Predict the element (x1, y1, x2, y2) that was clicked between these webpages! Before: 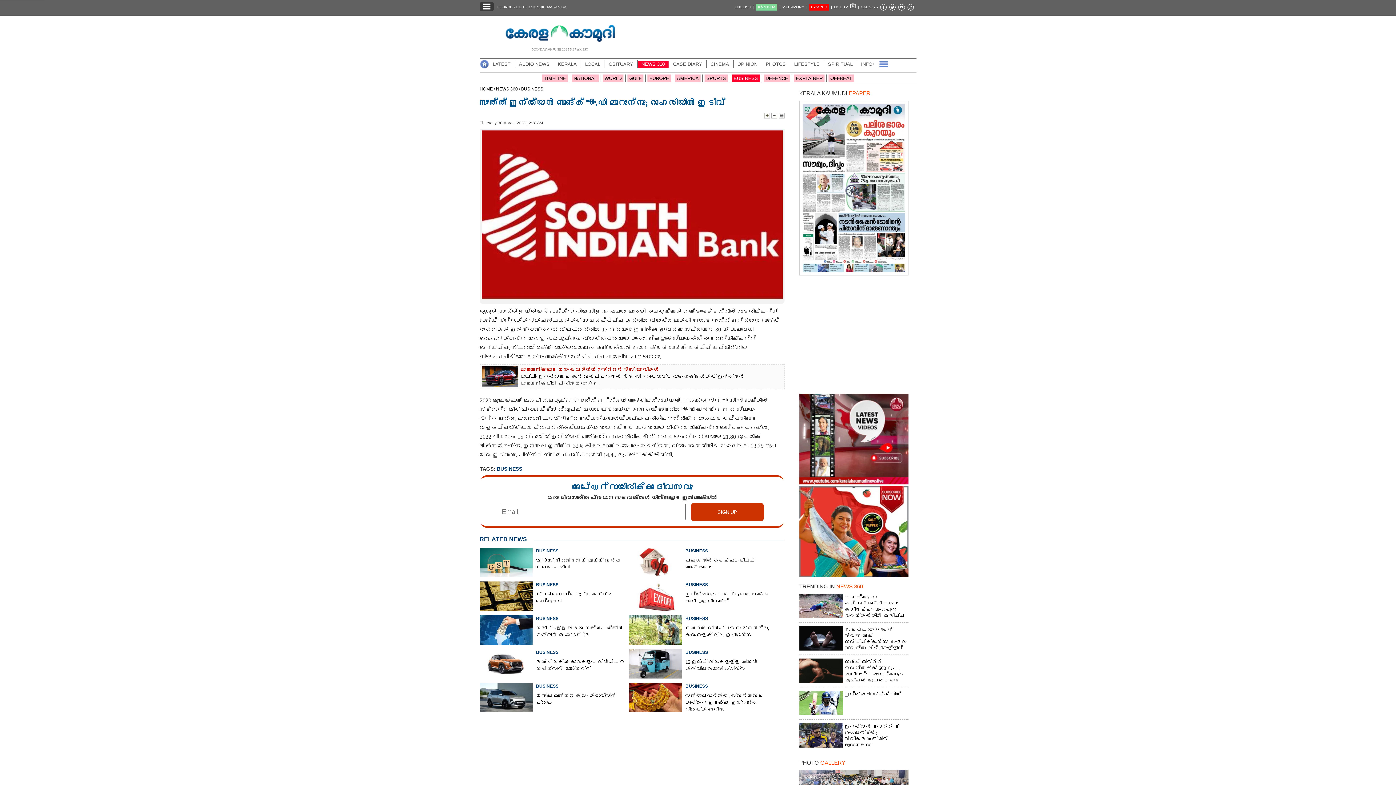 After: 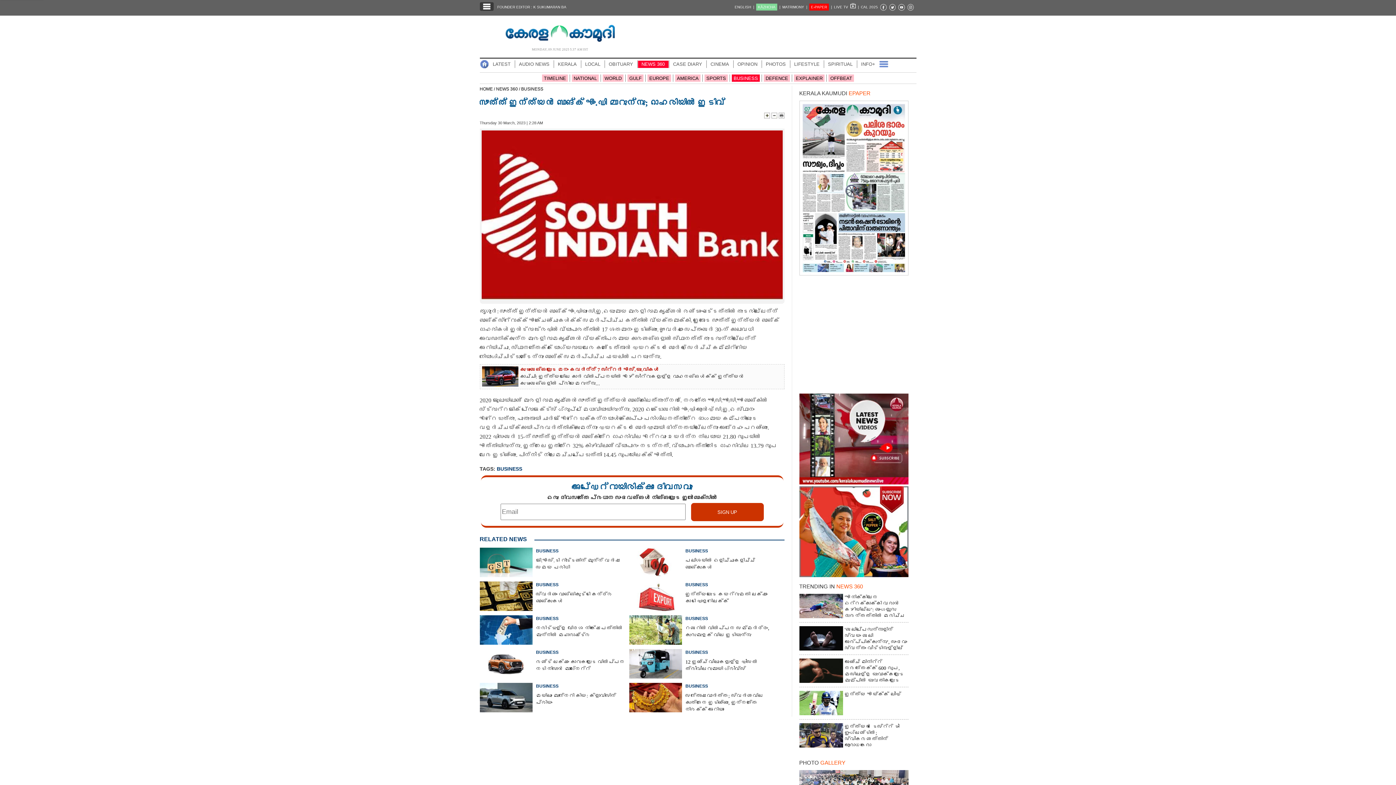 Action: bbox: (907, 2, 916, 12)